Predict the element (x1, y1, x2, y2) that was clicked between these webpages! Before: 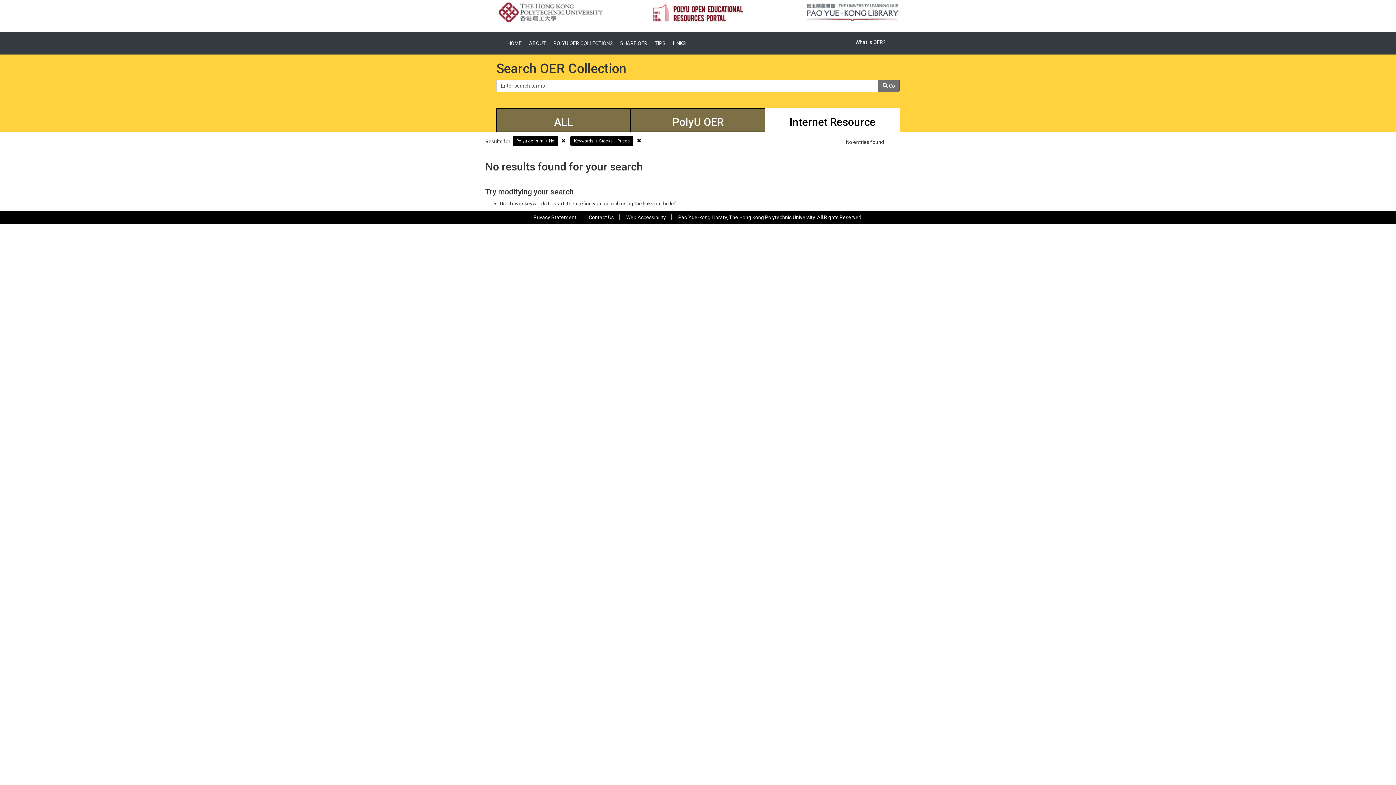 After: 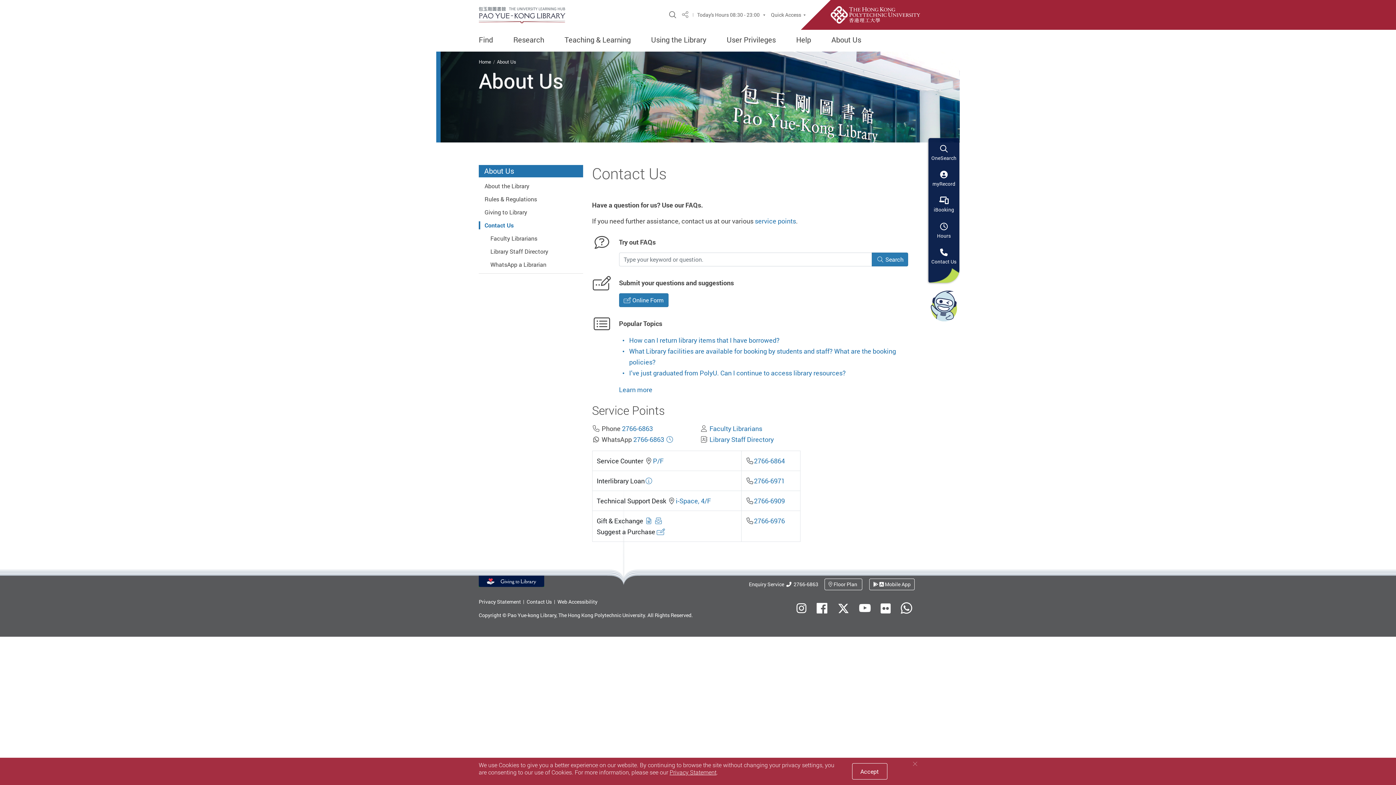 Action: label: Contact Us bbox: (588, 214, 614, 220)